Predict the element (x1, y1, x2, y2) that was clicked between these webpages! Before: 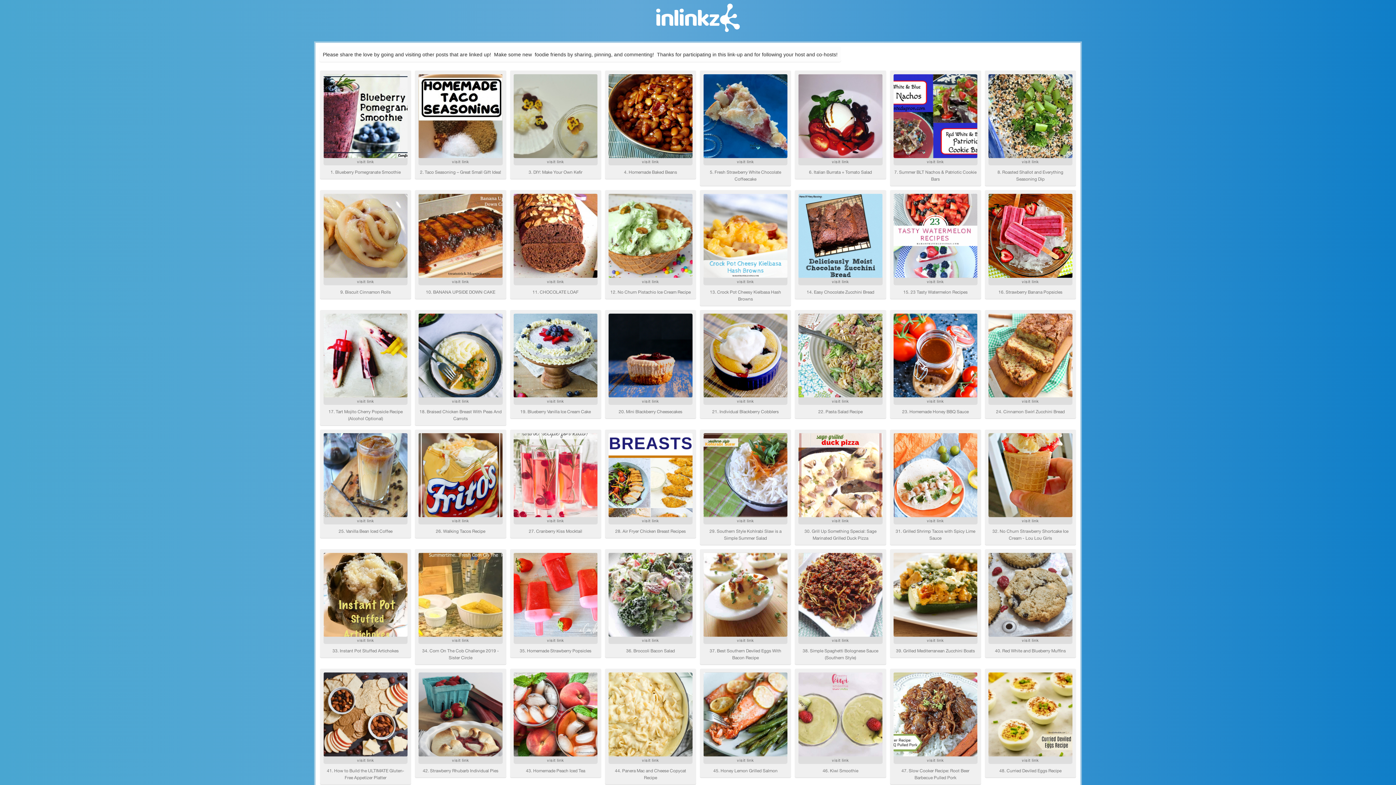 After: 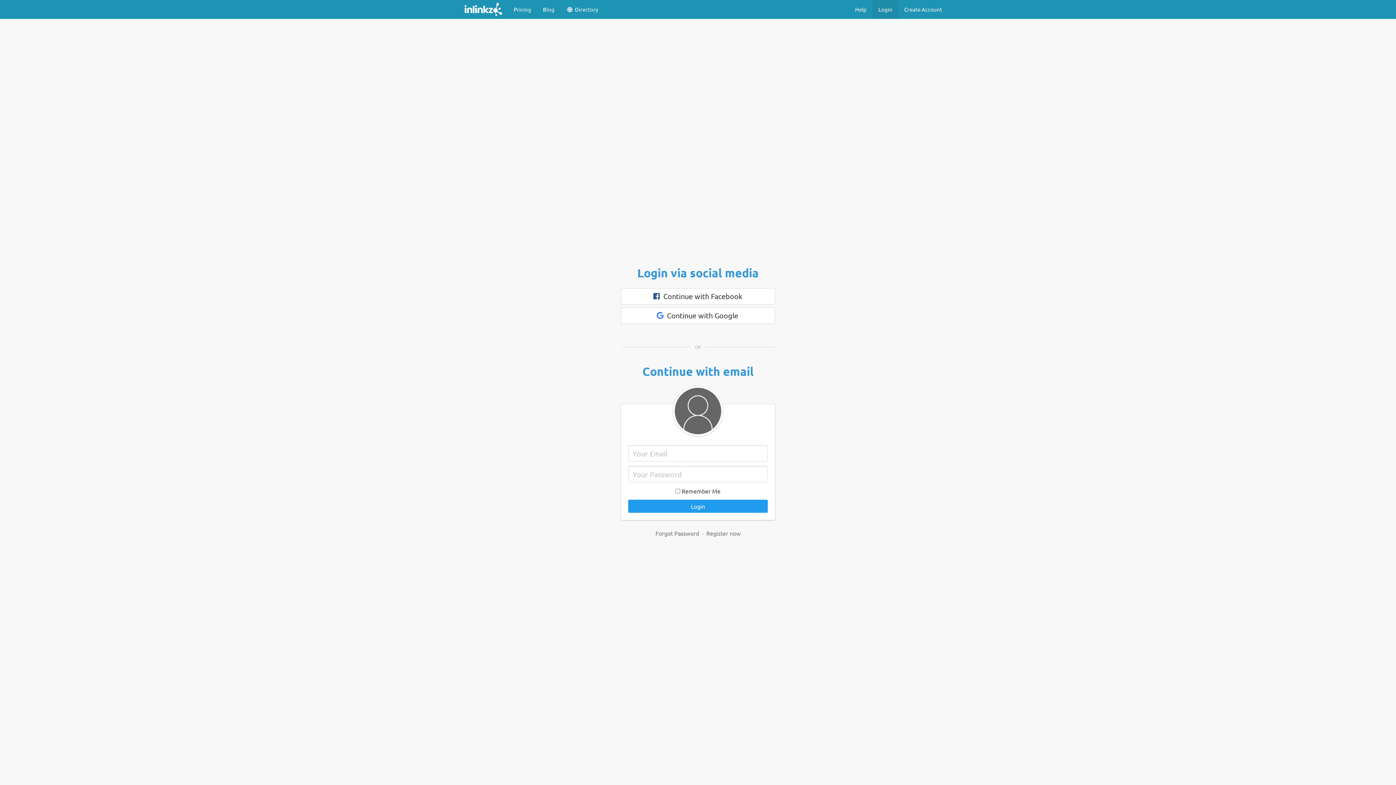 Action: bbox: (656, 19, 740, 39)